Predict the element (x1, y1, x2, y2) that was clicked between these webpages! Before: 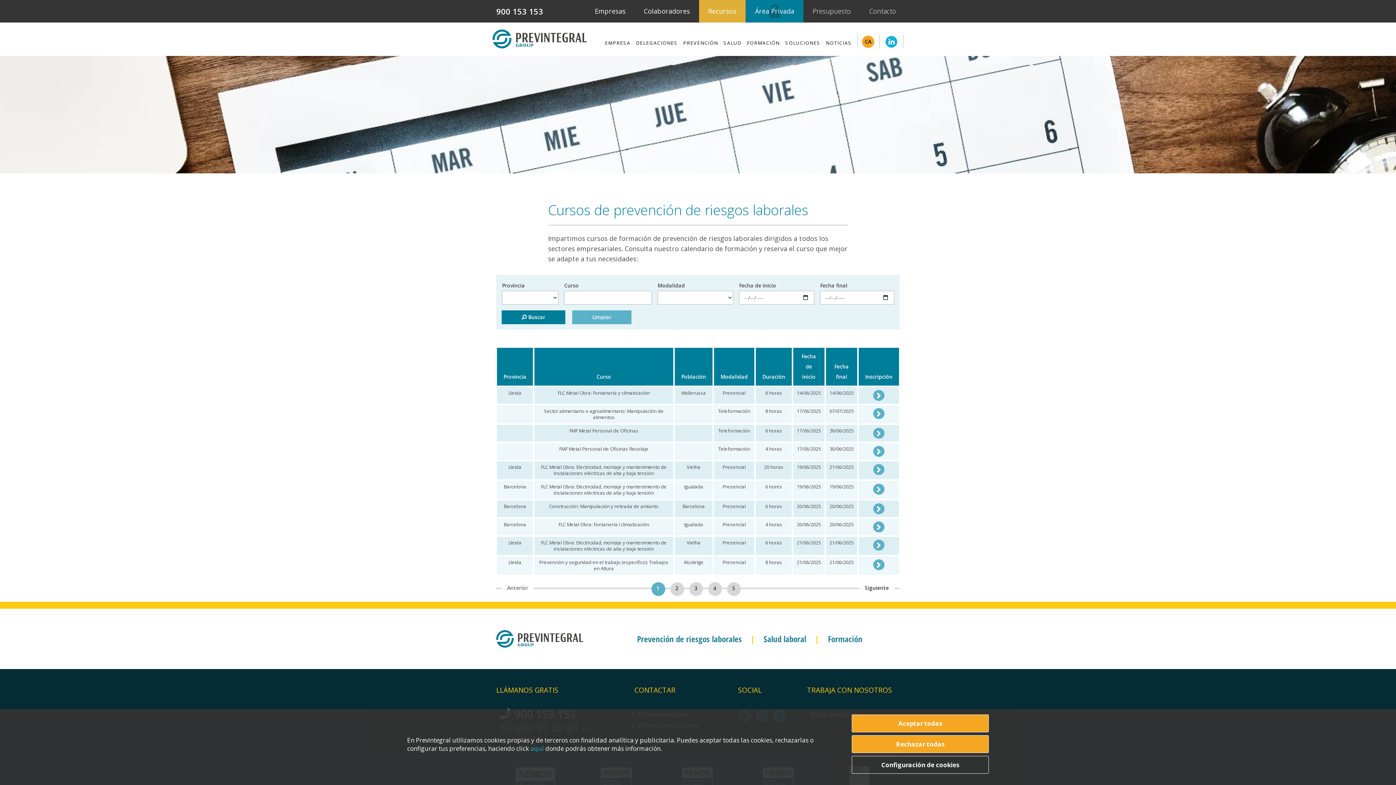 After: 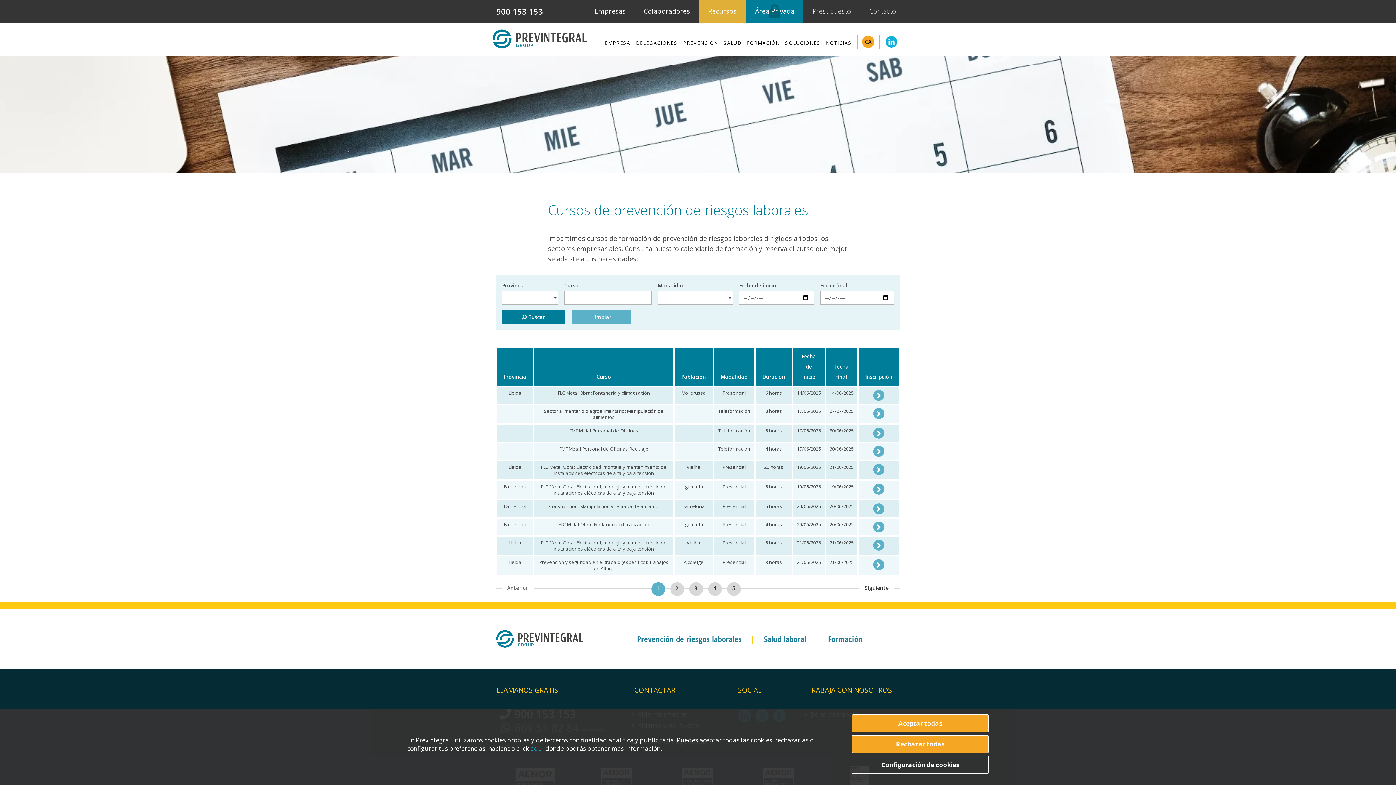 Action: label:  Buscar bbox: (501, 310, 565, 324)